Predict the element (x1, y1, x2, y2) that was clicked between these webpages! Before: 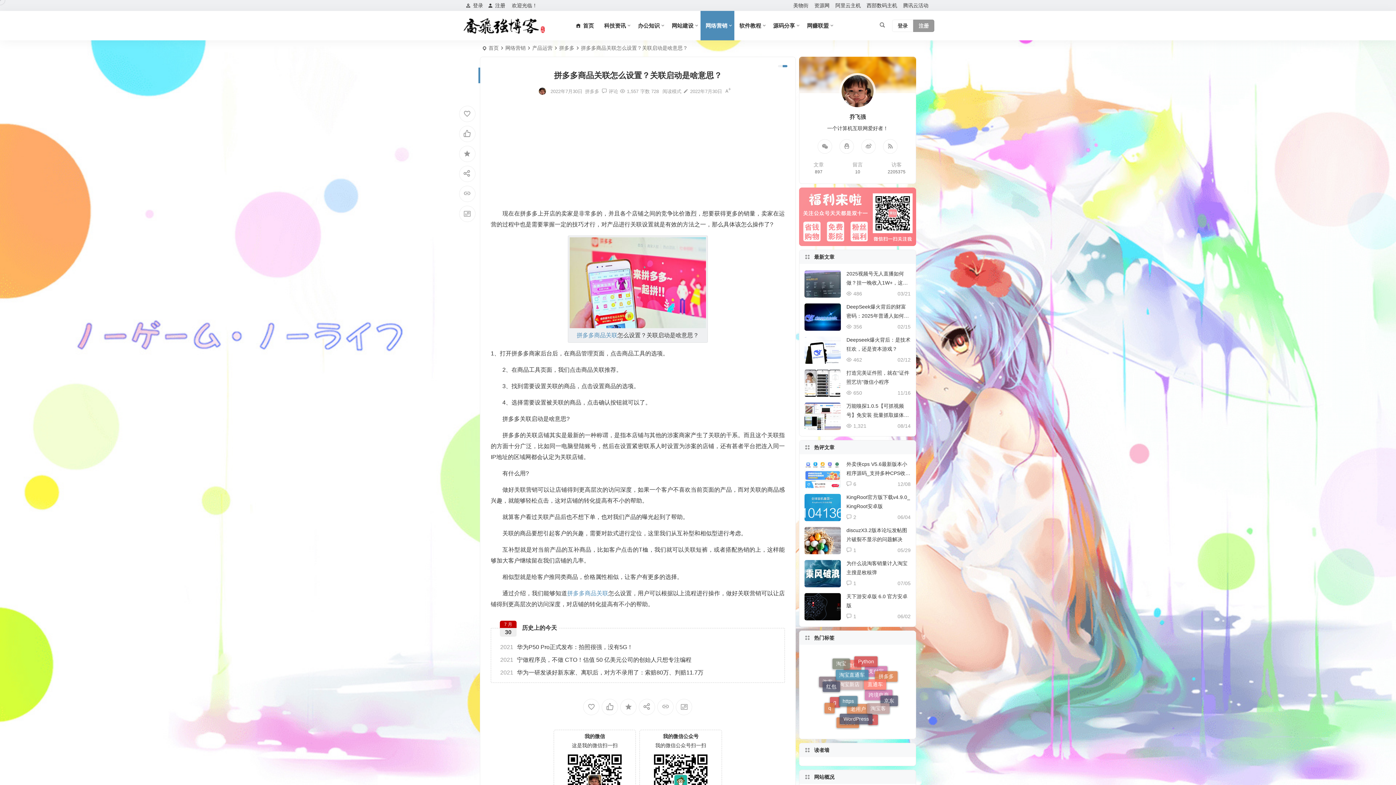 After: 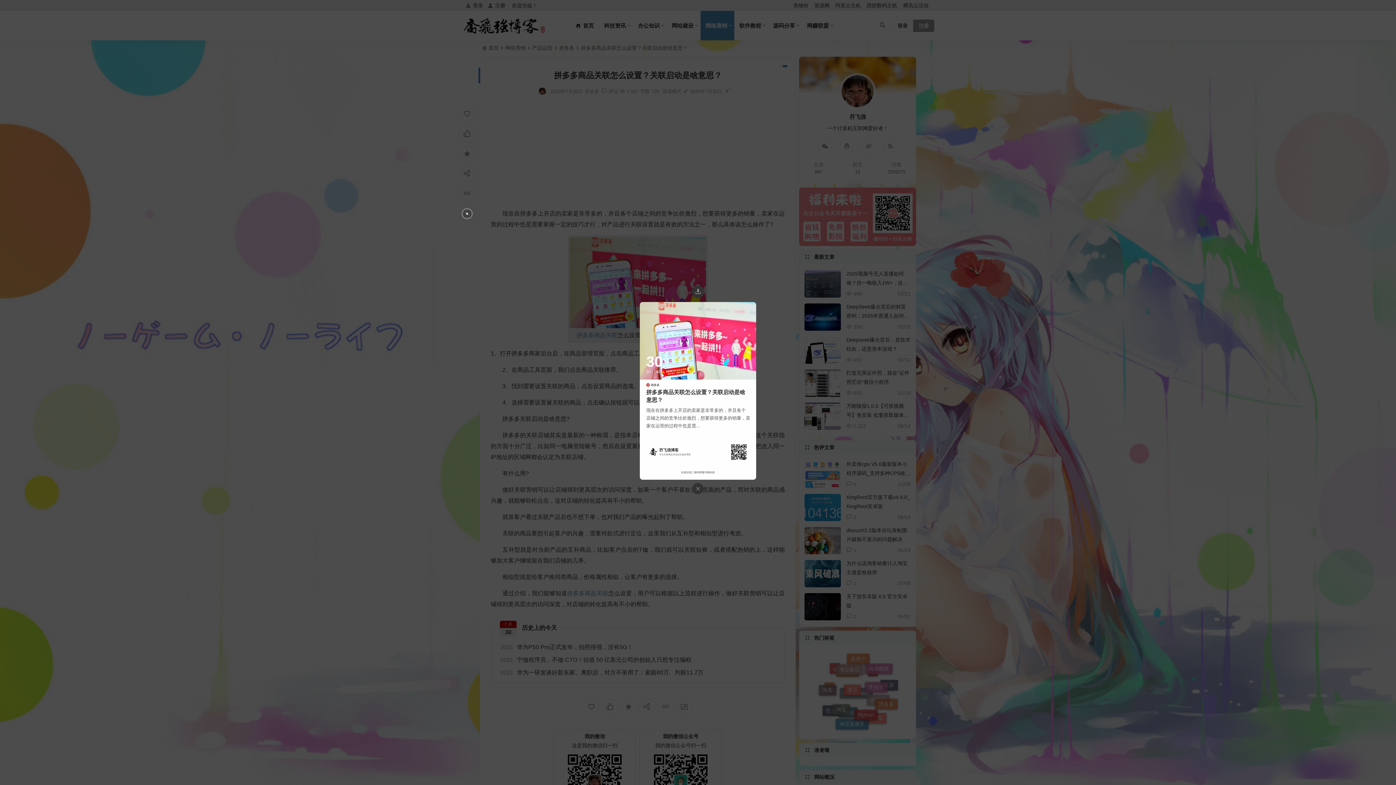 Action: bbox: (459, 205, 475, 222)